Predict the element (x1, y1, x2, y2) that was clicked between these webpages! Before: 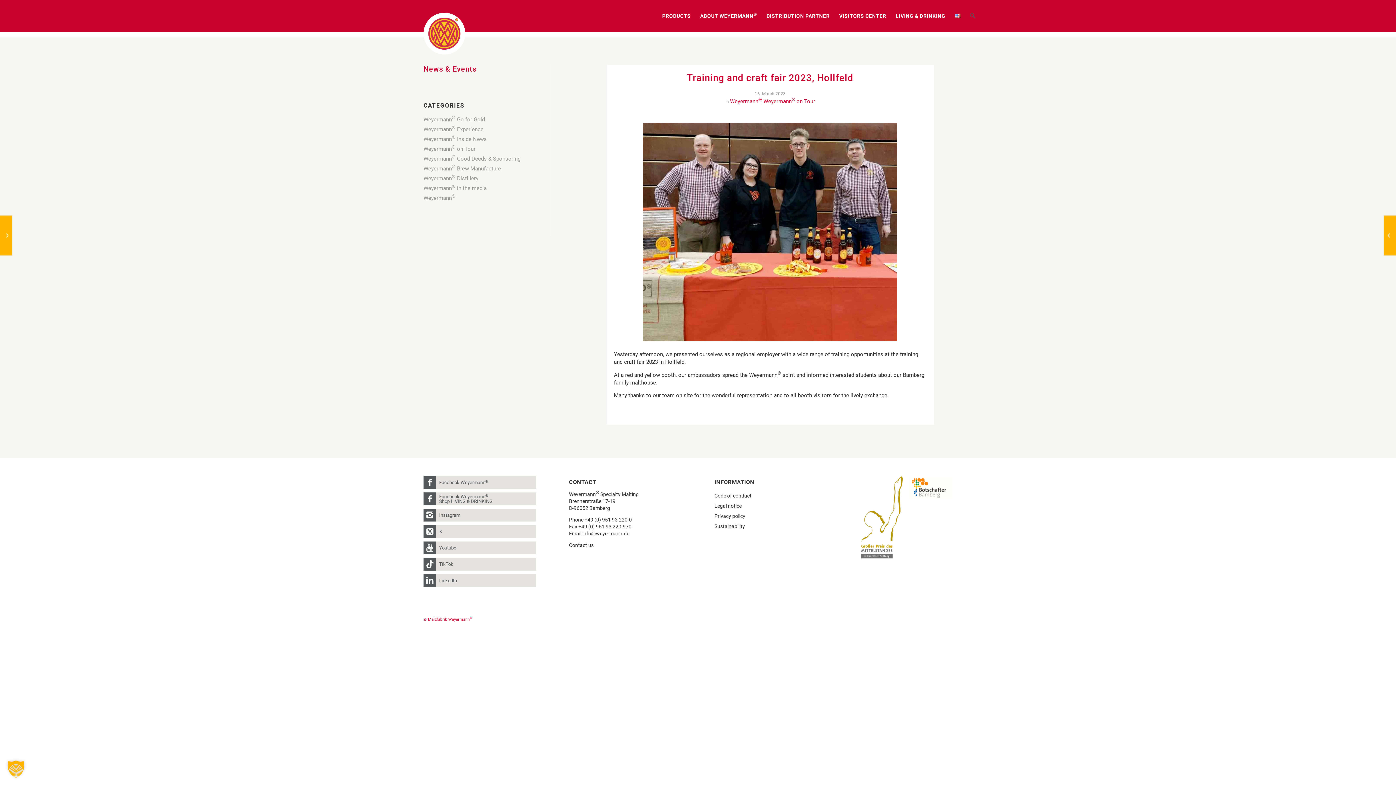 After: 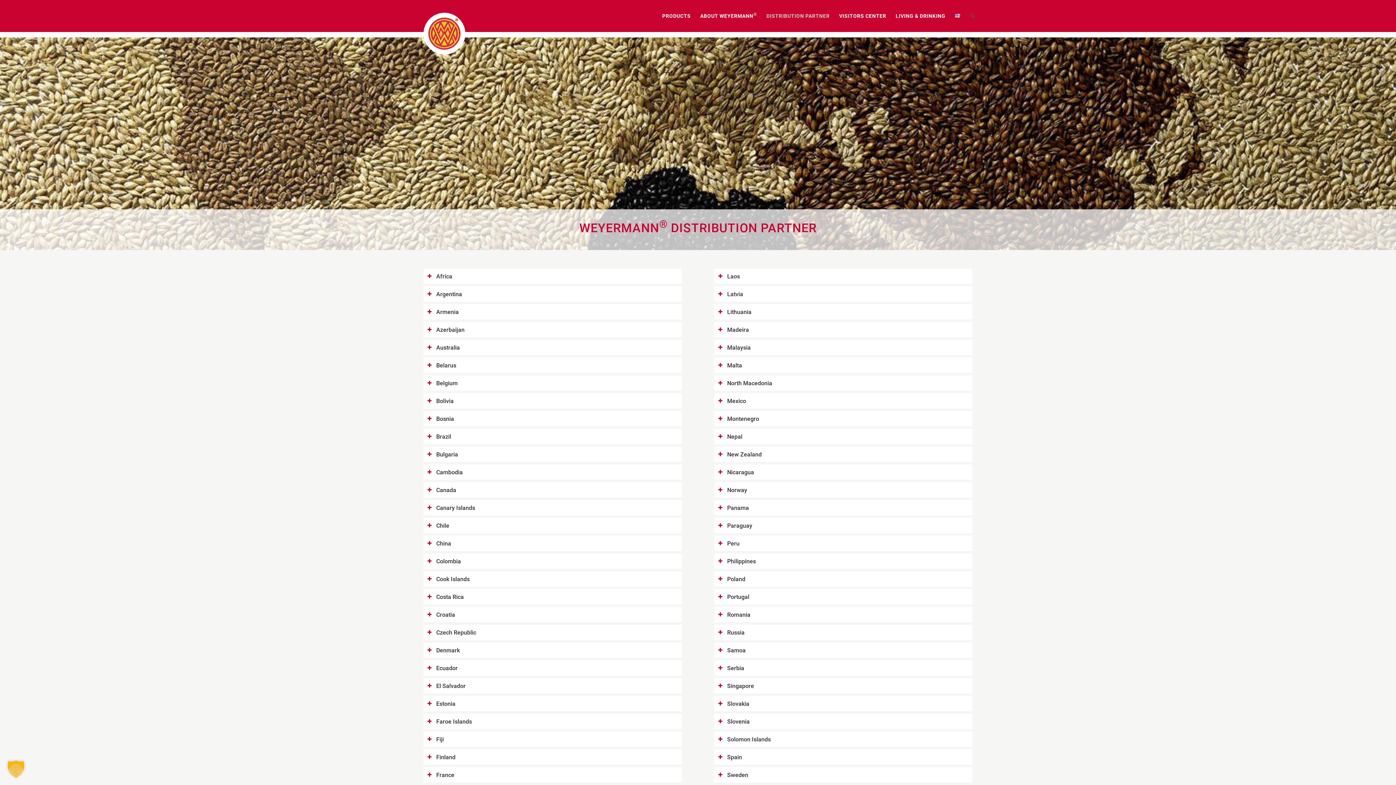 Action: bbox: (761, 0, 834, 32) label: DISTRIBUTION PARTNER